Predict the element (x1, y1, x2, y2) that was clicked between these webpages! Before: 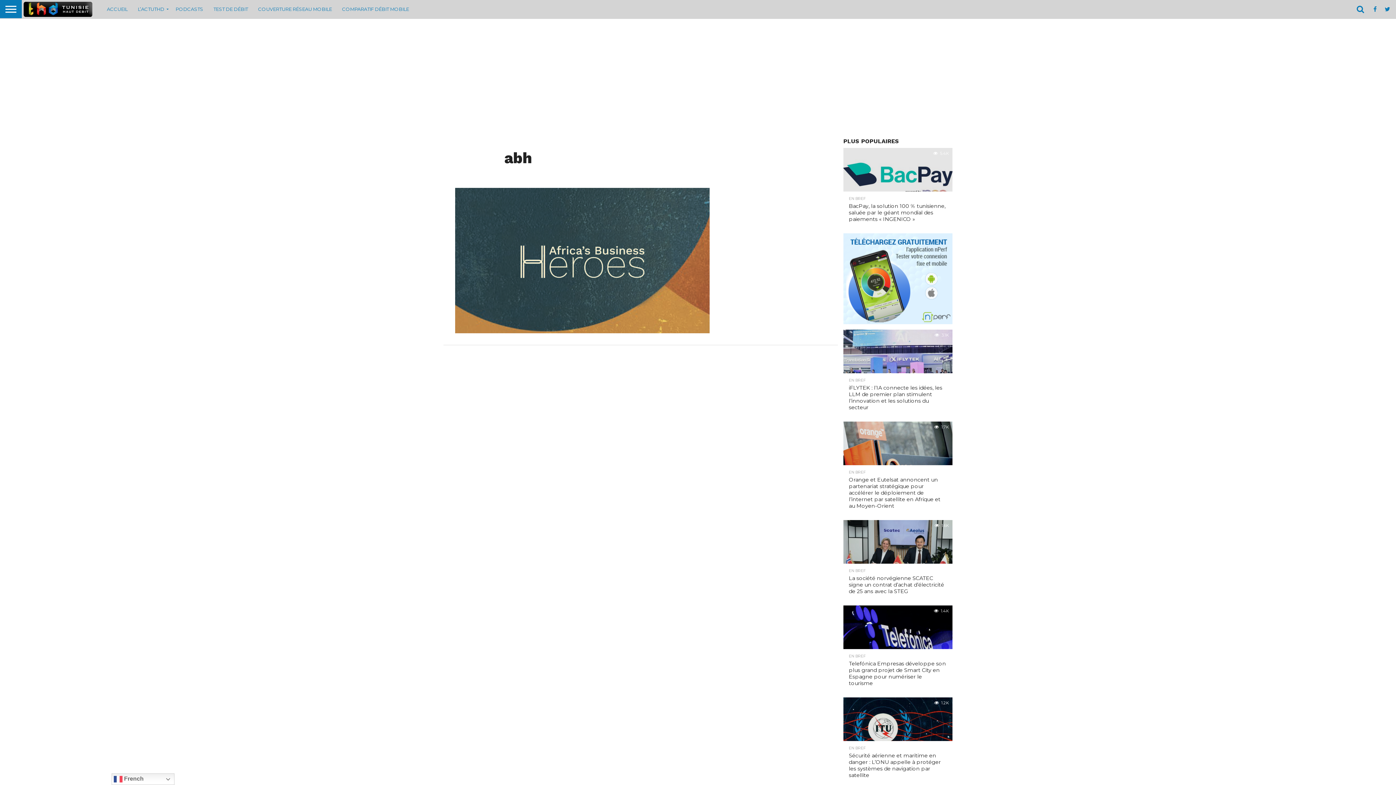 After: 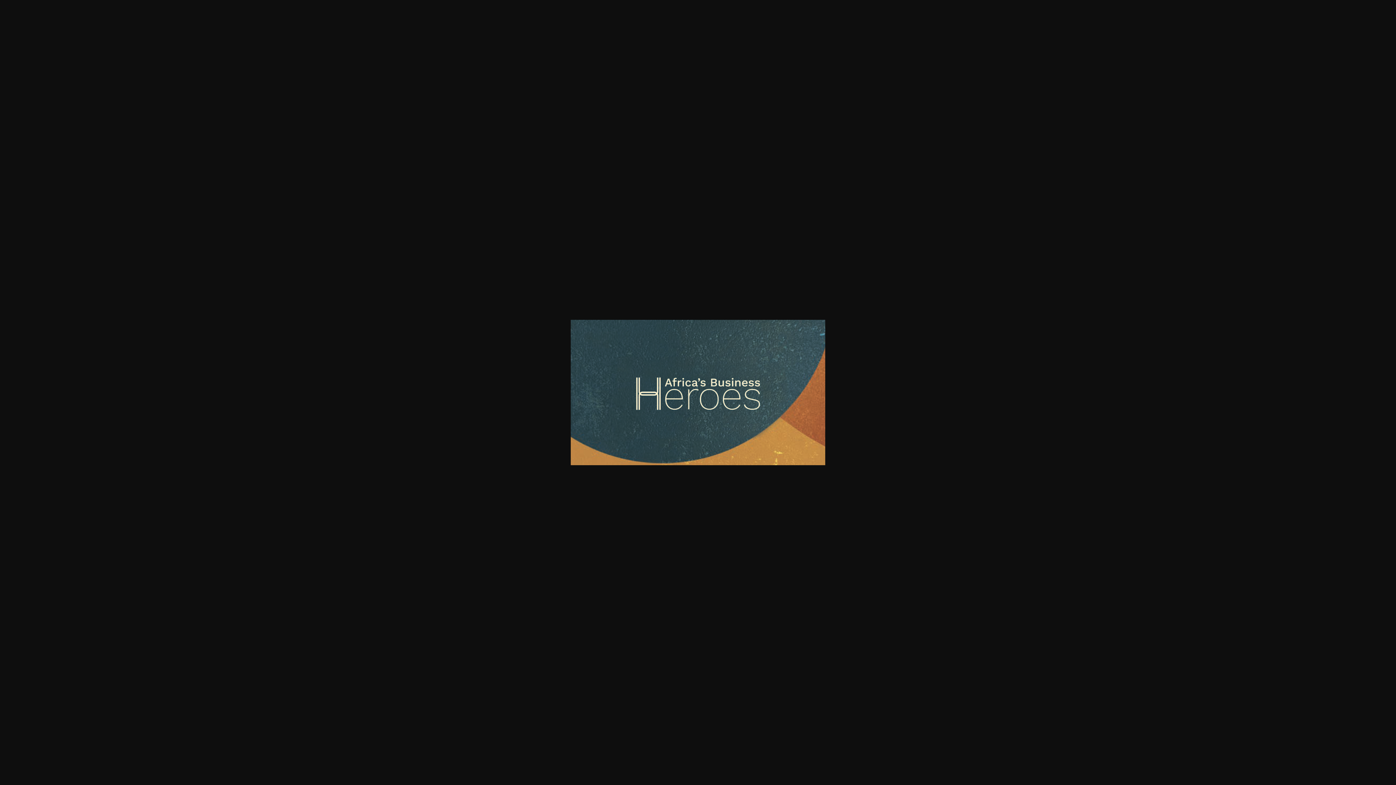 Action: bbox: (455, 327, 709, 334)